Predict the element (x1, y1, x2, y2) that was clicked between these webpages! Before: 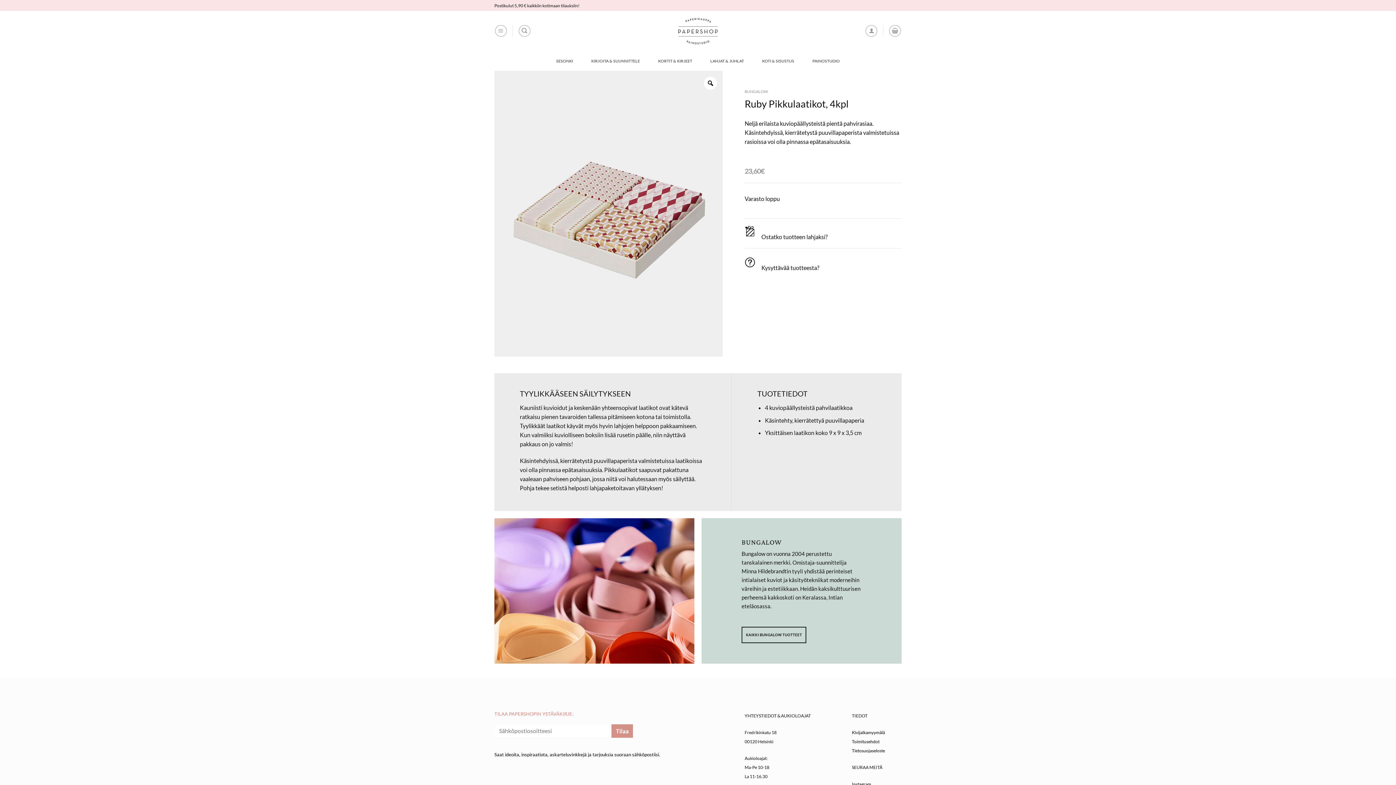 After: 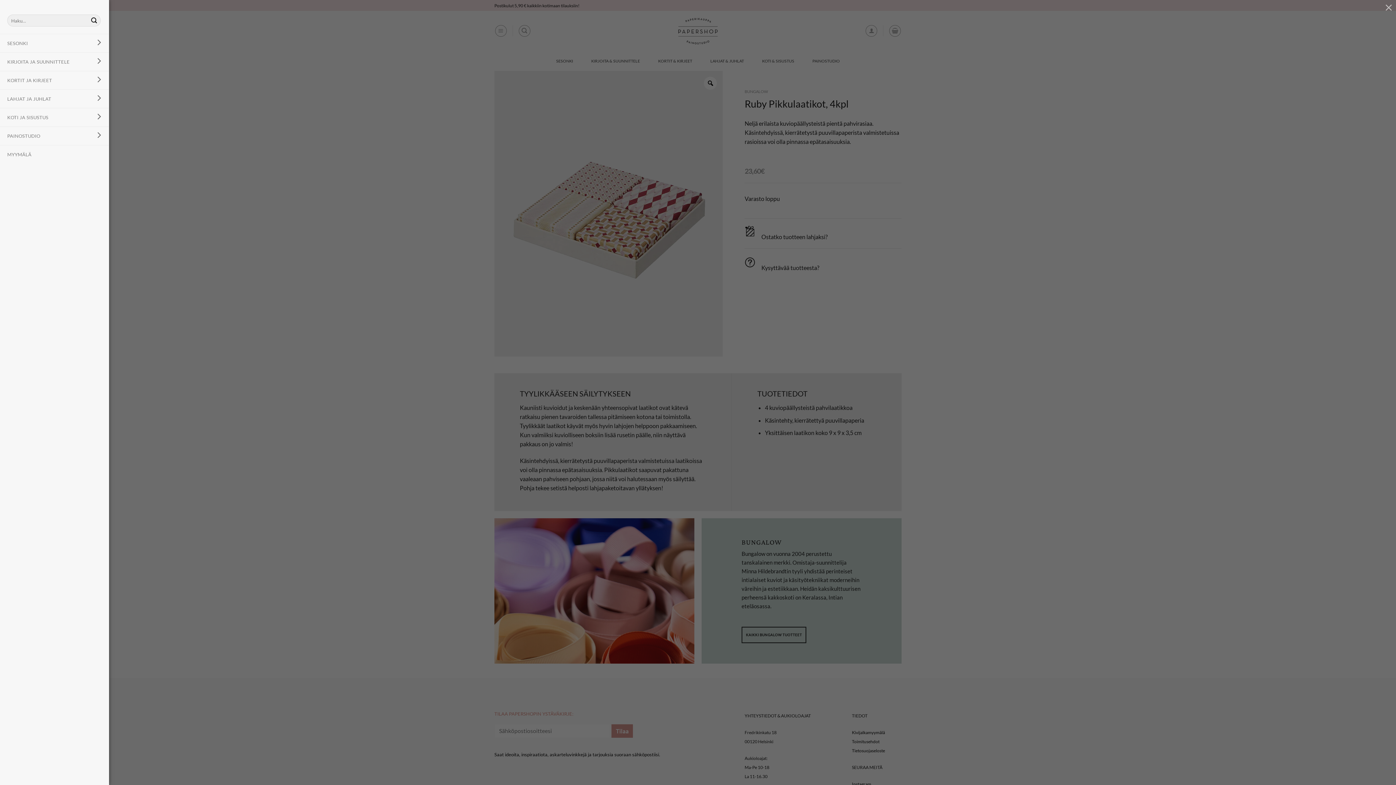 Action: label: Menu bbox: (495, 25, 506, 36)